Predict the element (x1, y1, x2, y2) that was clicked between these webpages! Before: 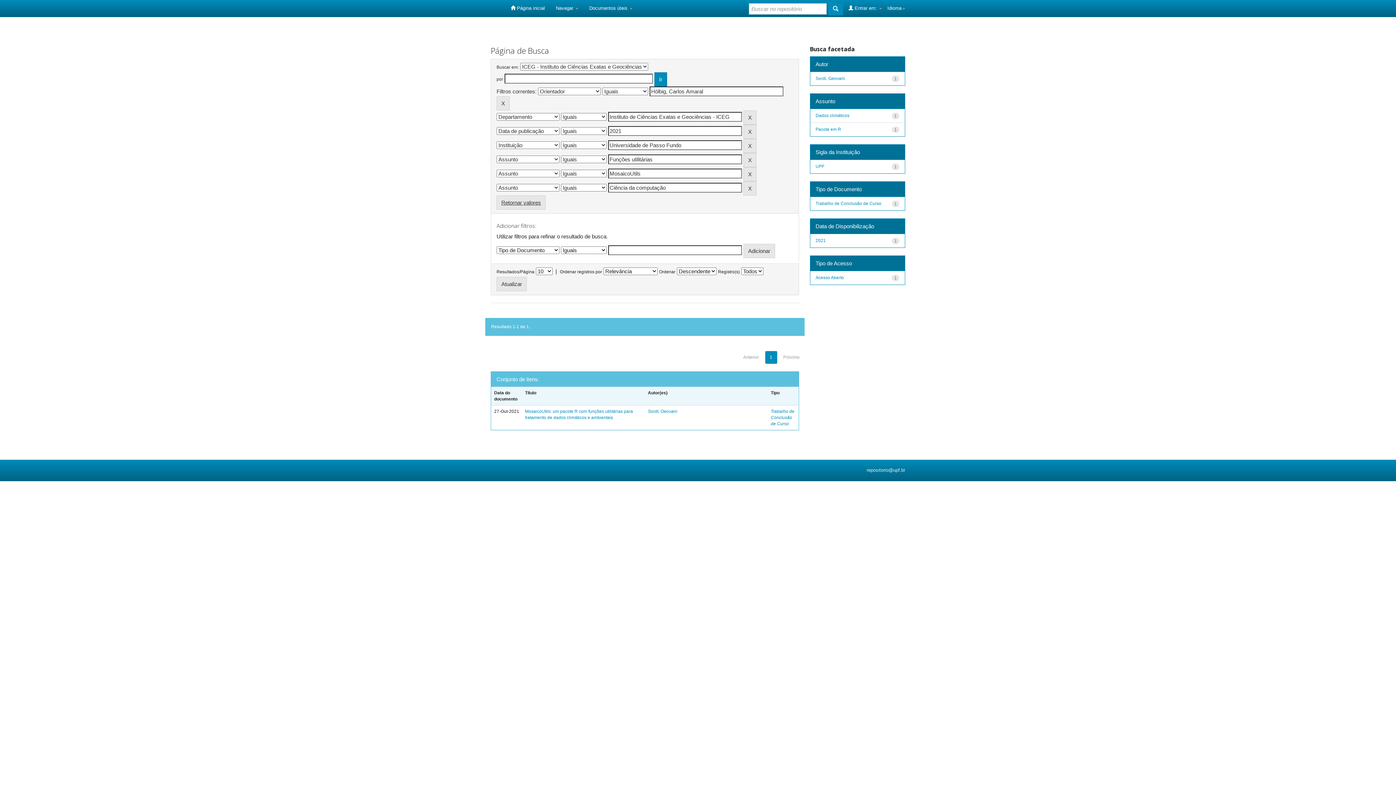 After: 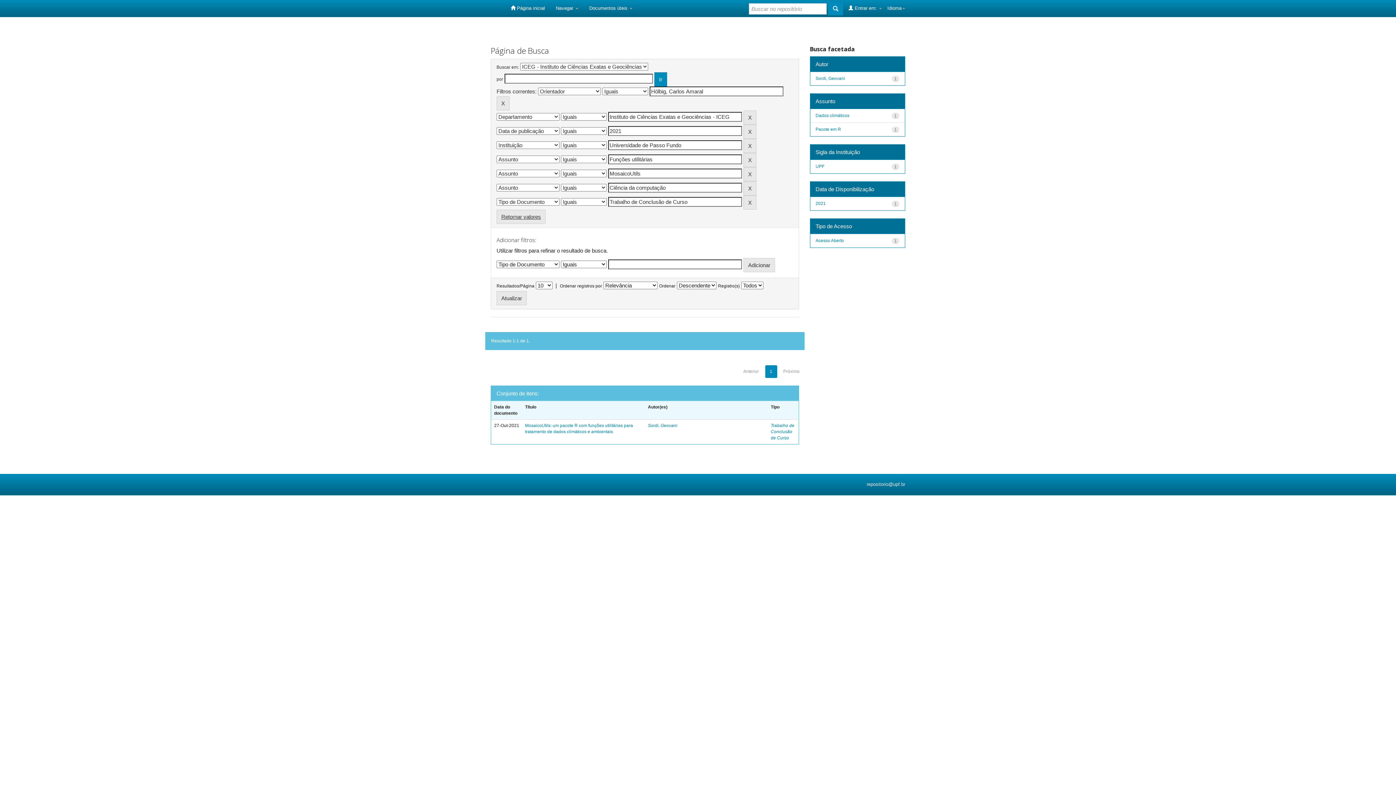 Action: bbox: (815, 200, 881, 206) label: Trabalho de Conclusão de Curso